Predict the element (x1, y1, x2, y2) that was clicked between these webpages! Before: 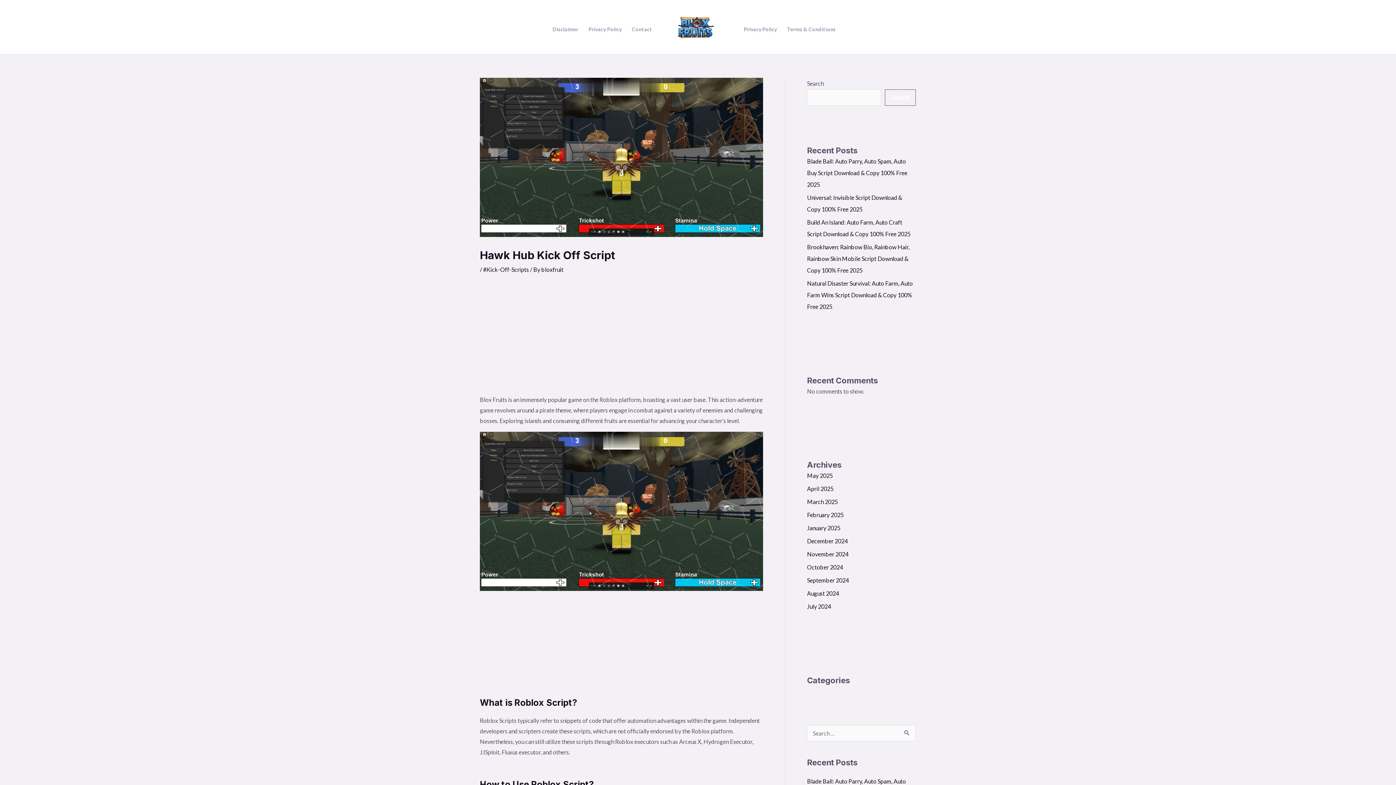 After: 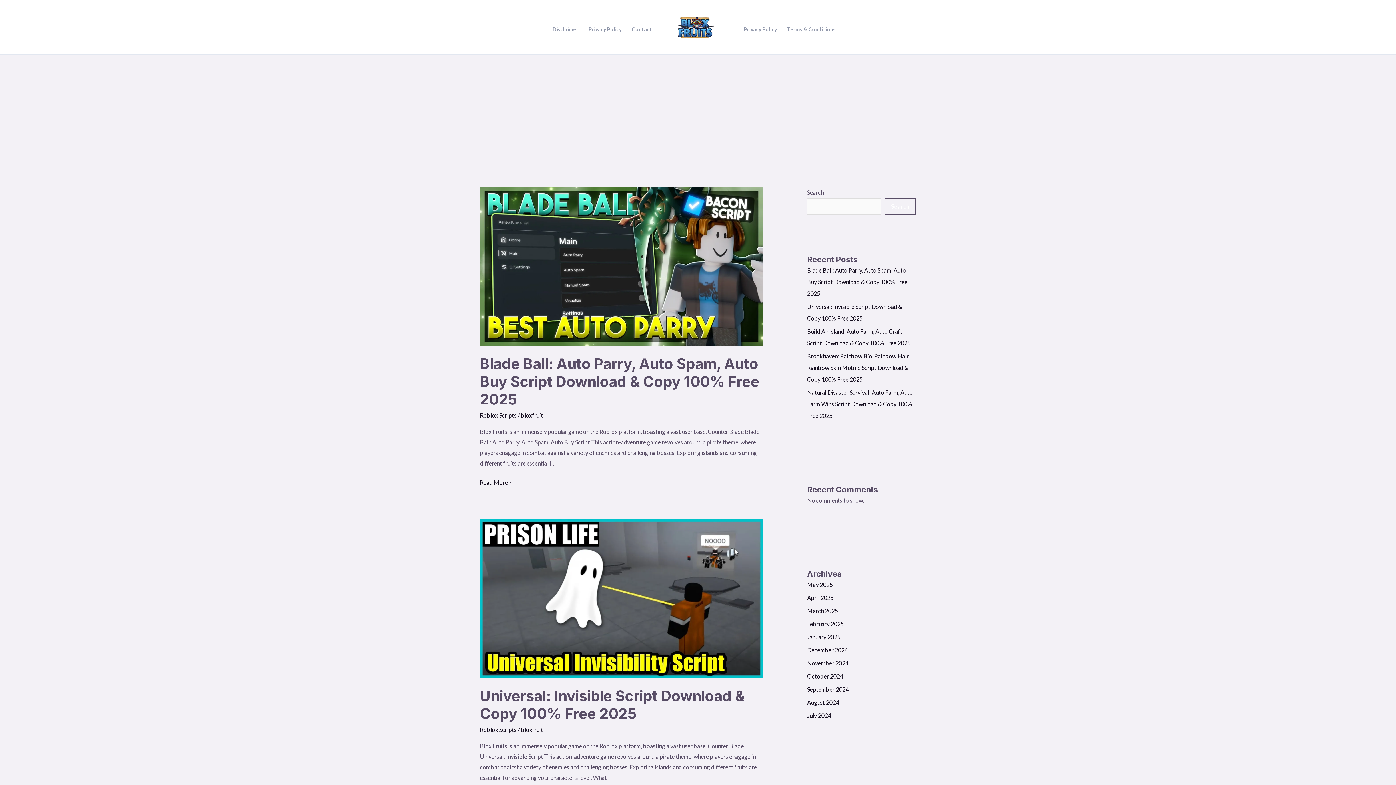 Action: label: July 2024 bbox: (807, 603, 831, 610)